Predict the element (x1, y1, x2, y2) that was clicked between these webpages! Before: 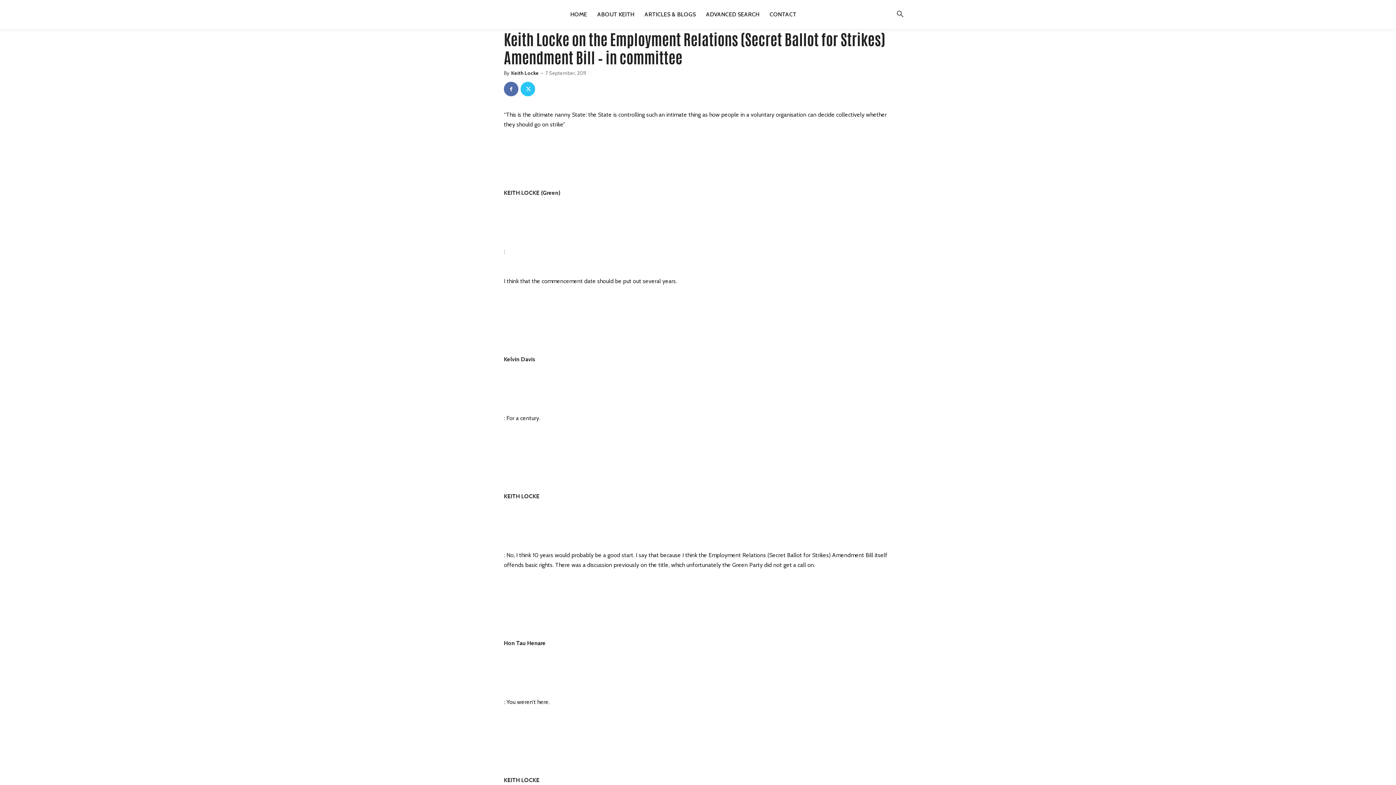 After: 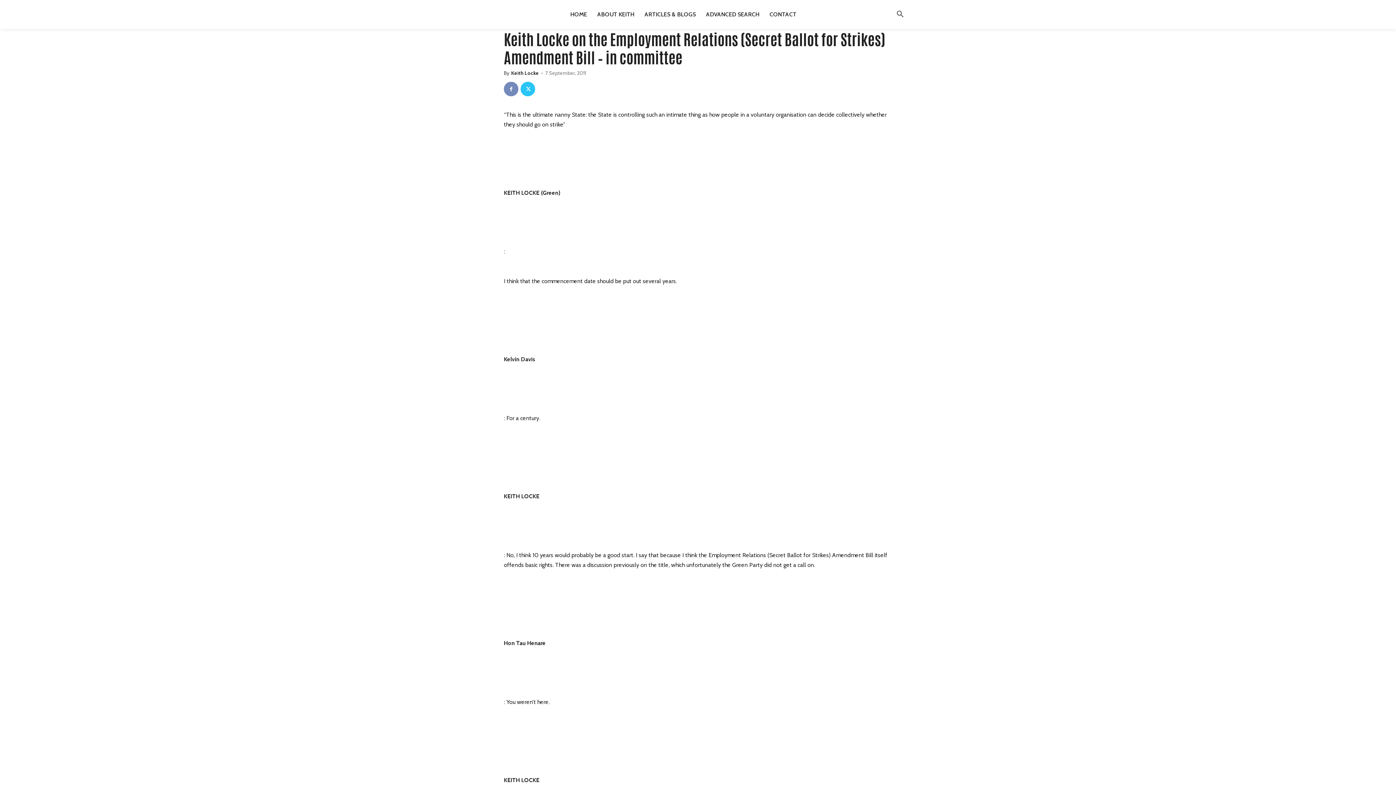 Action: bbox: (504, 81, 518, 96)